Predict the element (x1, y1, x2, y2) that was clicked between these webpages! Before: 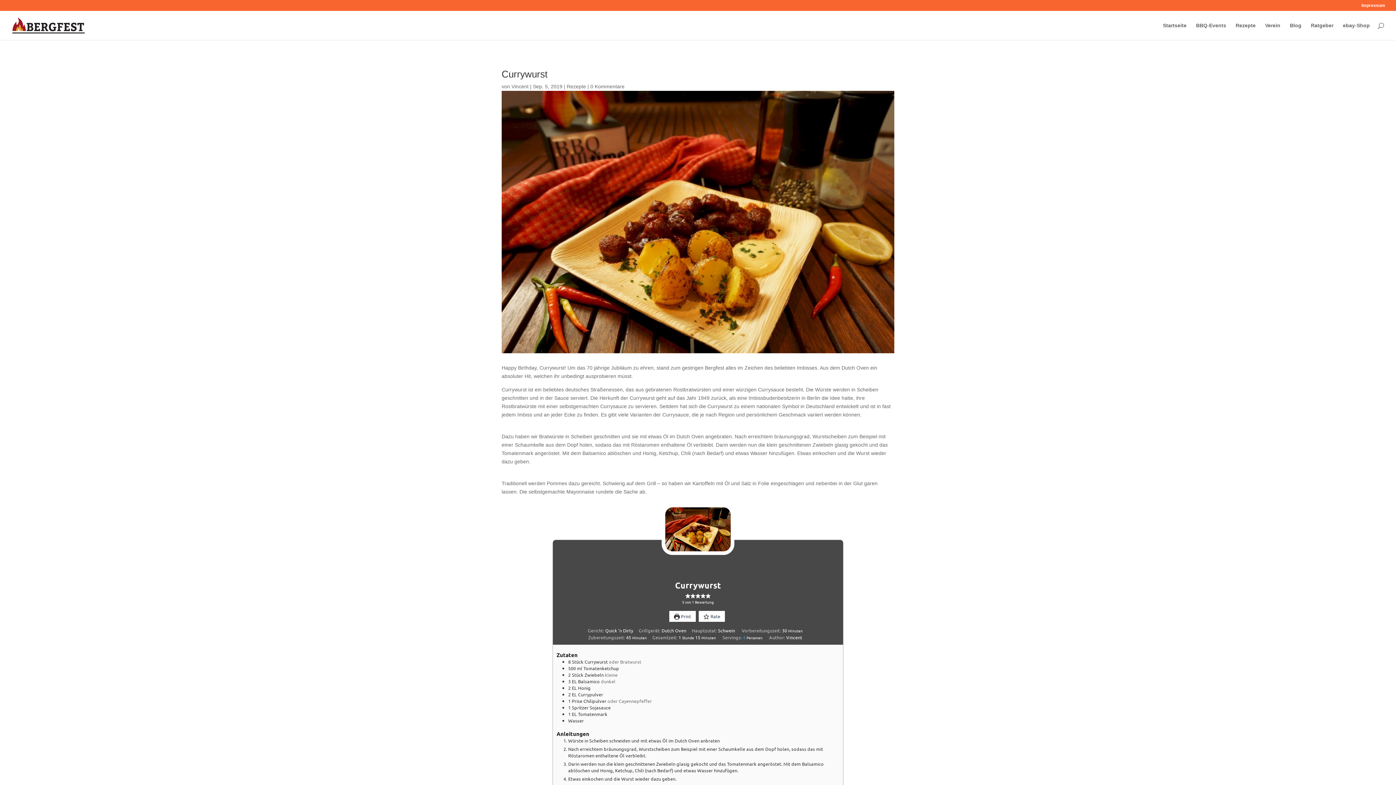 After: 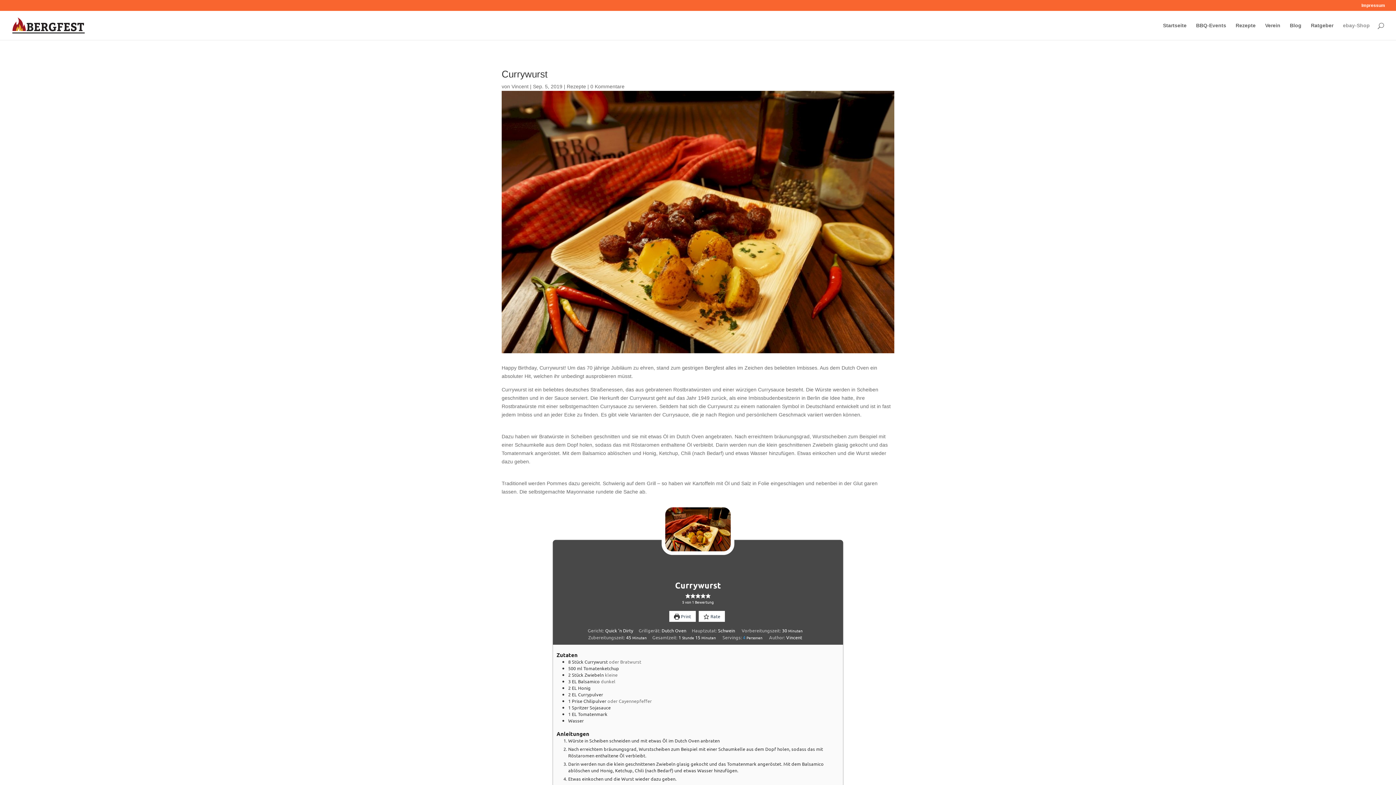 Action: label: ebay-Shop bbox: (1343, 22, 1370, 40)